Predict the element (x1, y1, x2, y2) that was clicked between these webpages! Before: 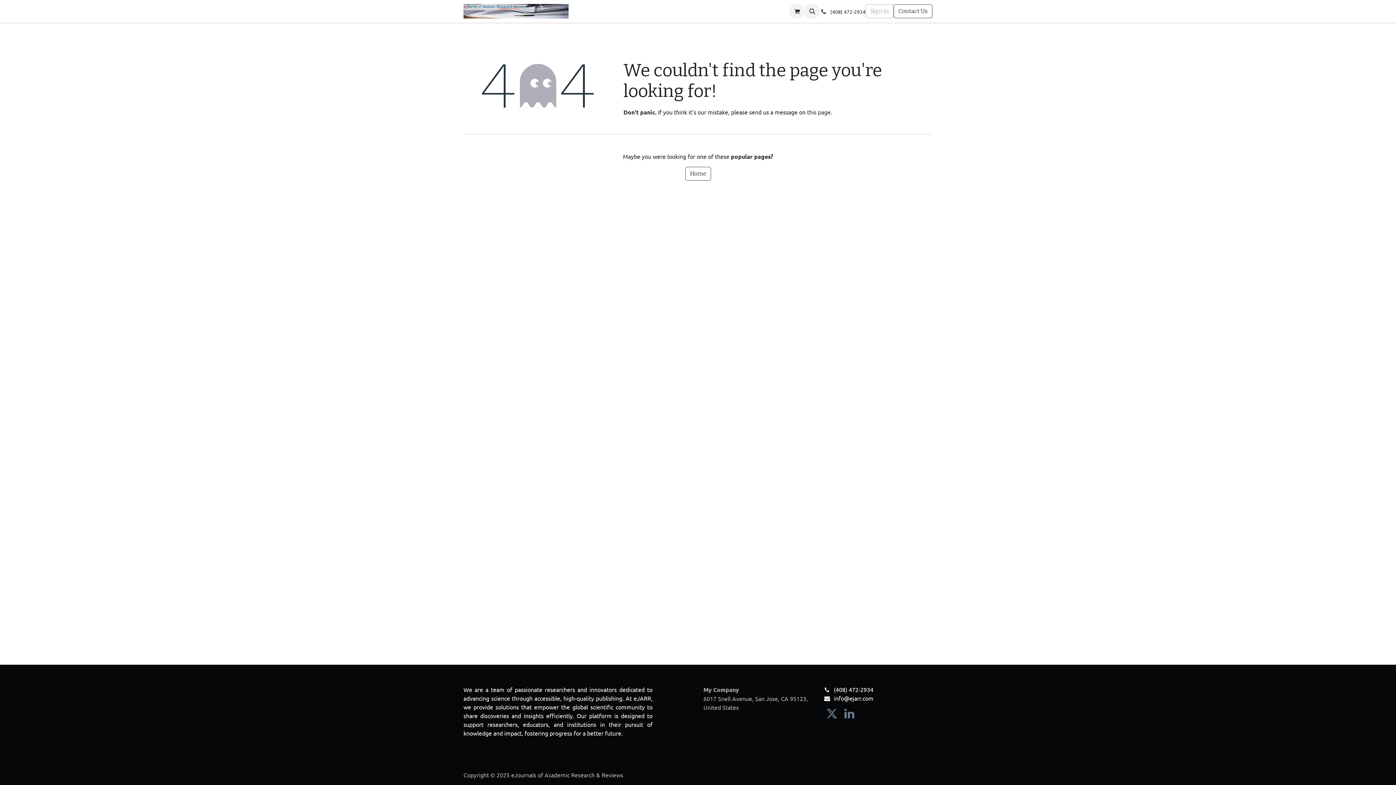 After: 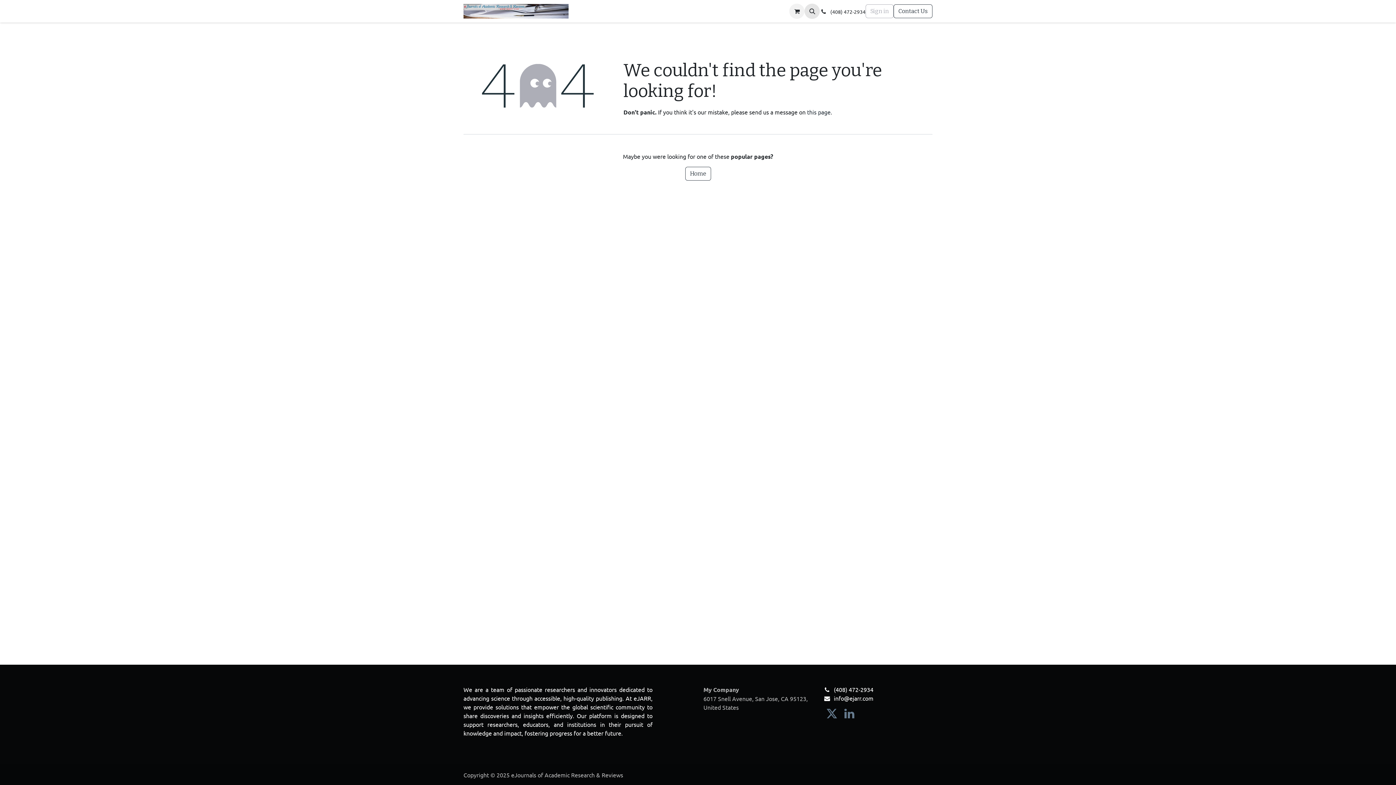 Action: bbox: (804, 3, 820, 18)